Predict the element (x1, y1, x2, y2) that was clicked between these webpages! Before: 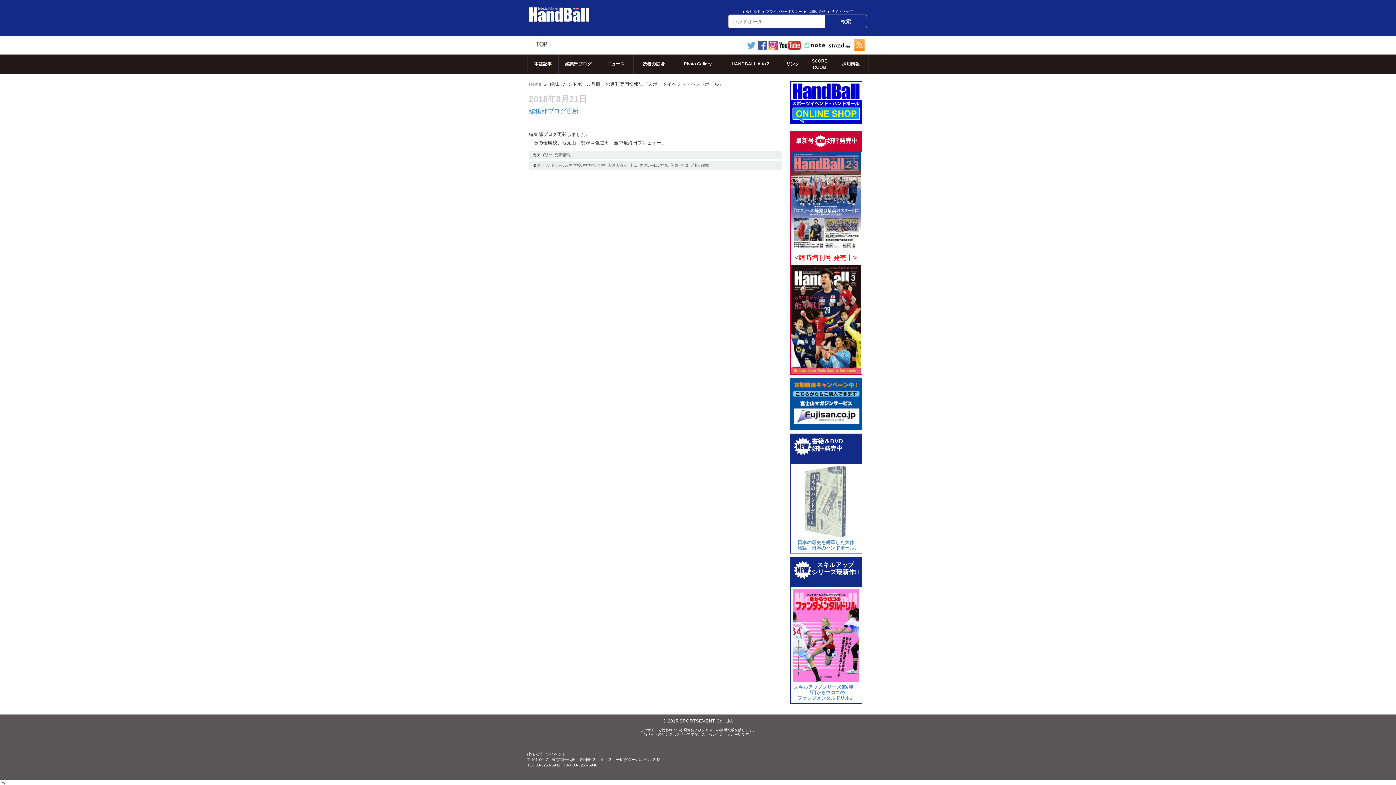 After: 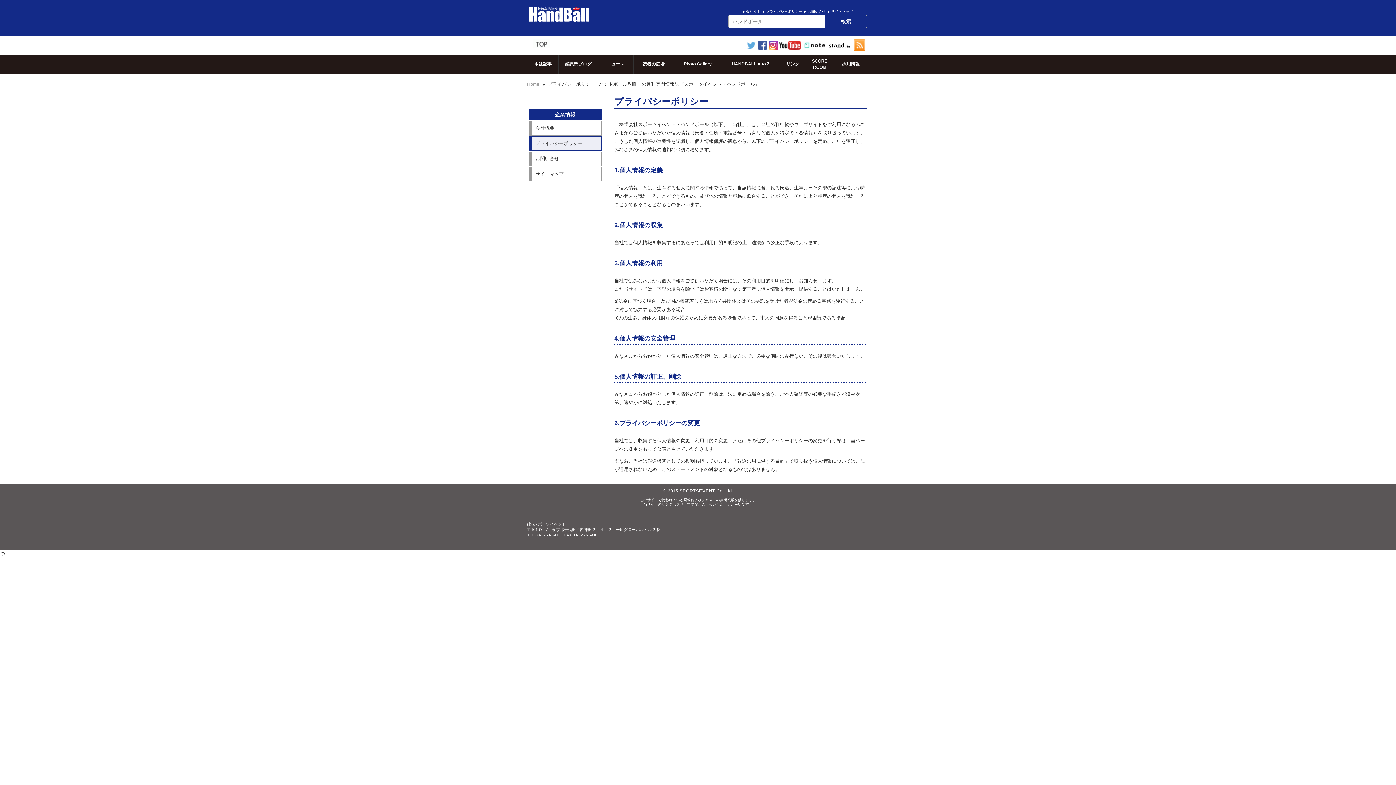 Action: bbox: (762, 9, 802, 13) label:  プライバシーポリシー